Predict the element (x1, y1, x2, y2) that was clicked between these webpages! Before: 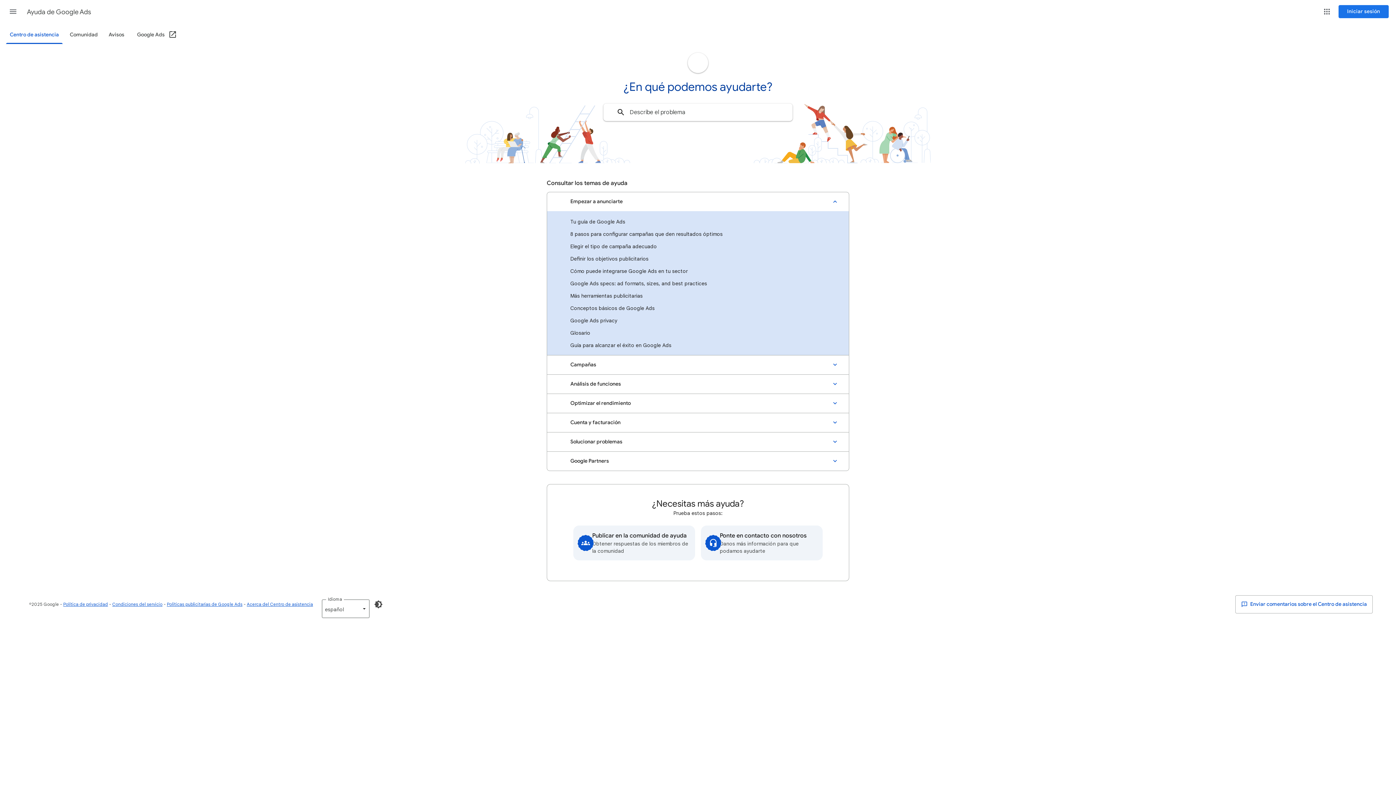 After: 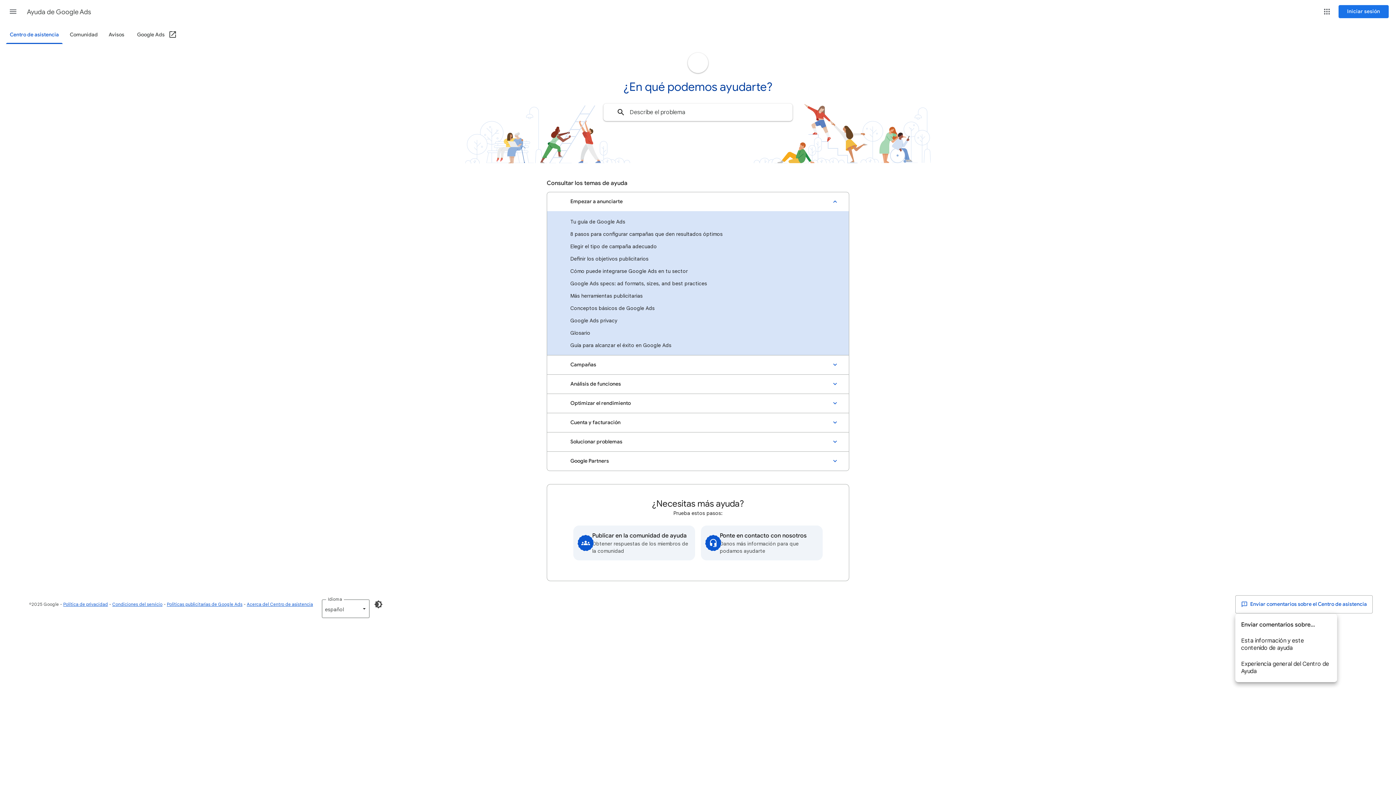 Action: label:  Enviar comentarios sobre el Centro de asistencia bbox: (1235, 595, 1373, 613)